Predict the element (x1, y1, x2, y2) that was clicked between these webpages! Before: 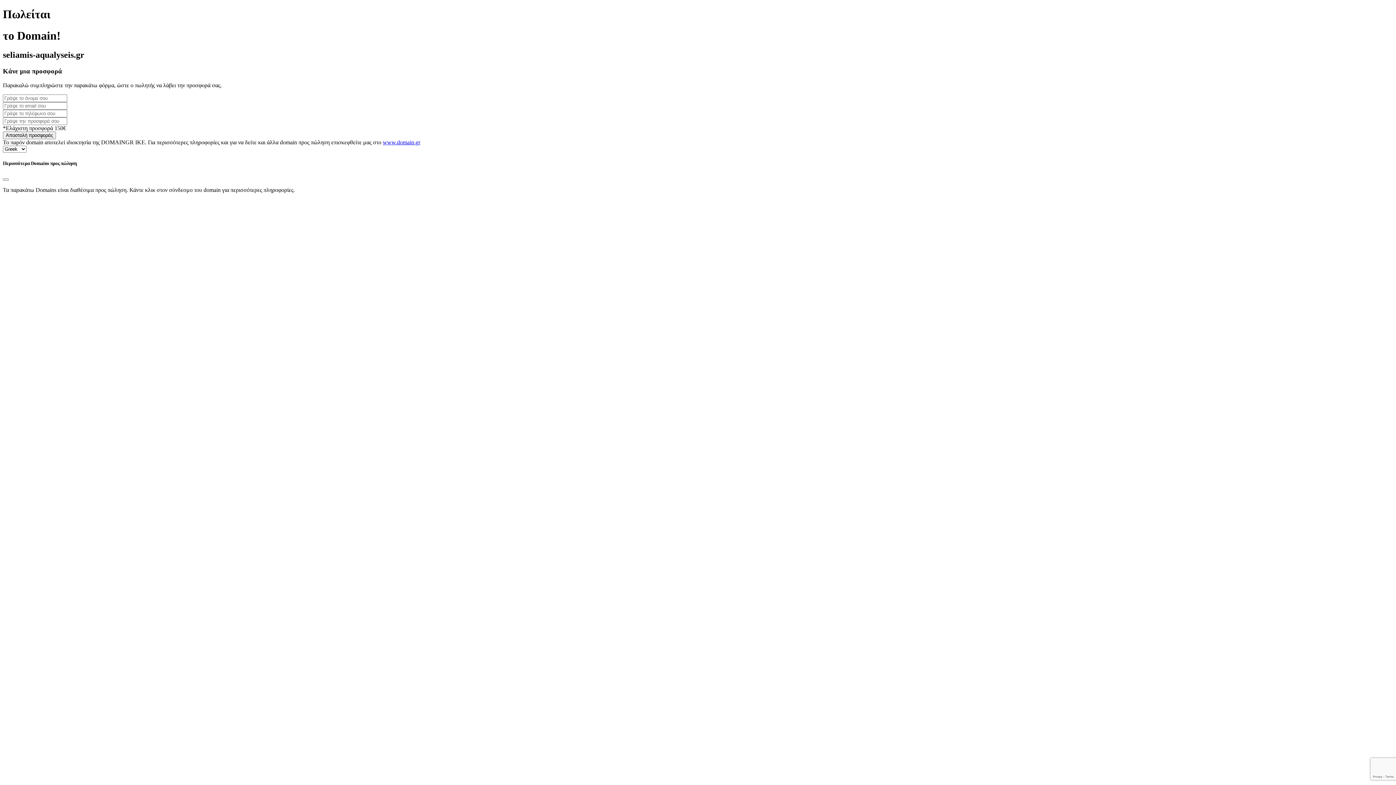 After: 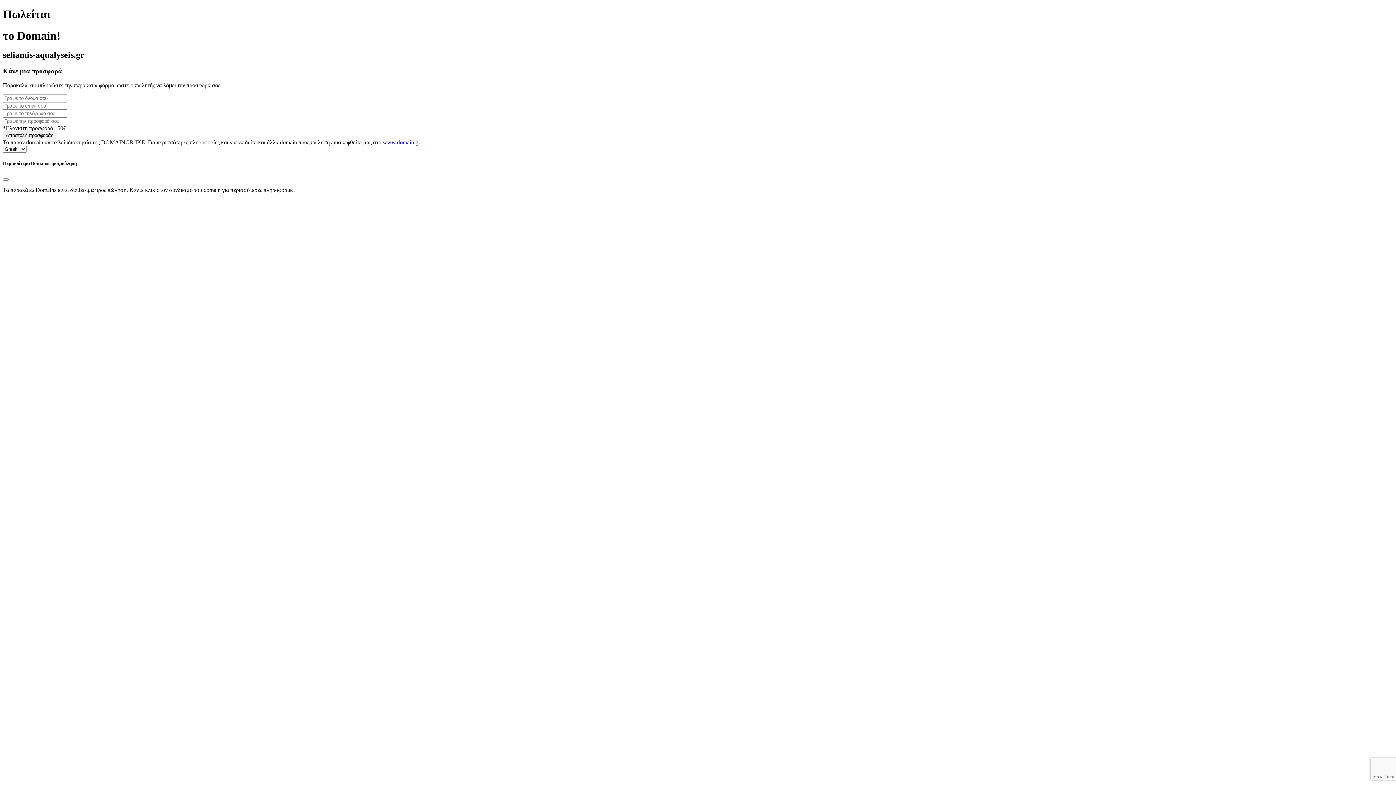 Action: label: www.domain.gr bbox: (382, 139, 420, 145)